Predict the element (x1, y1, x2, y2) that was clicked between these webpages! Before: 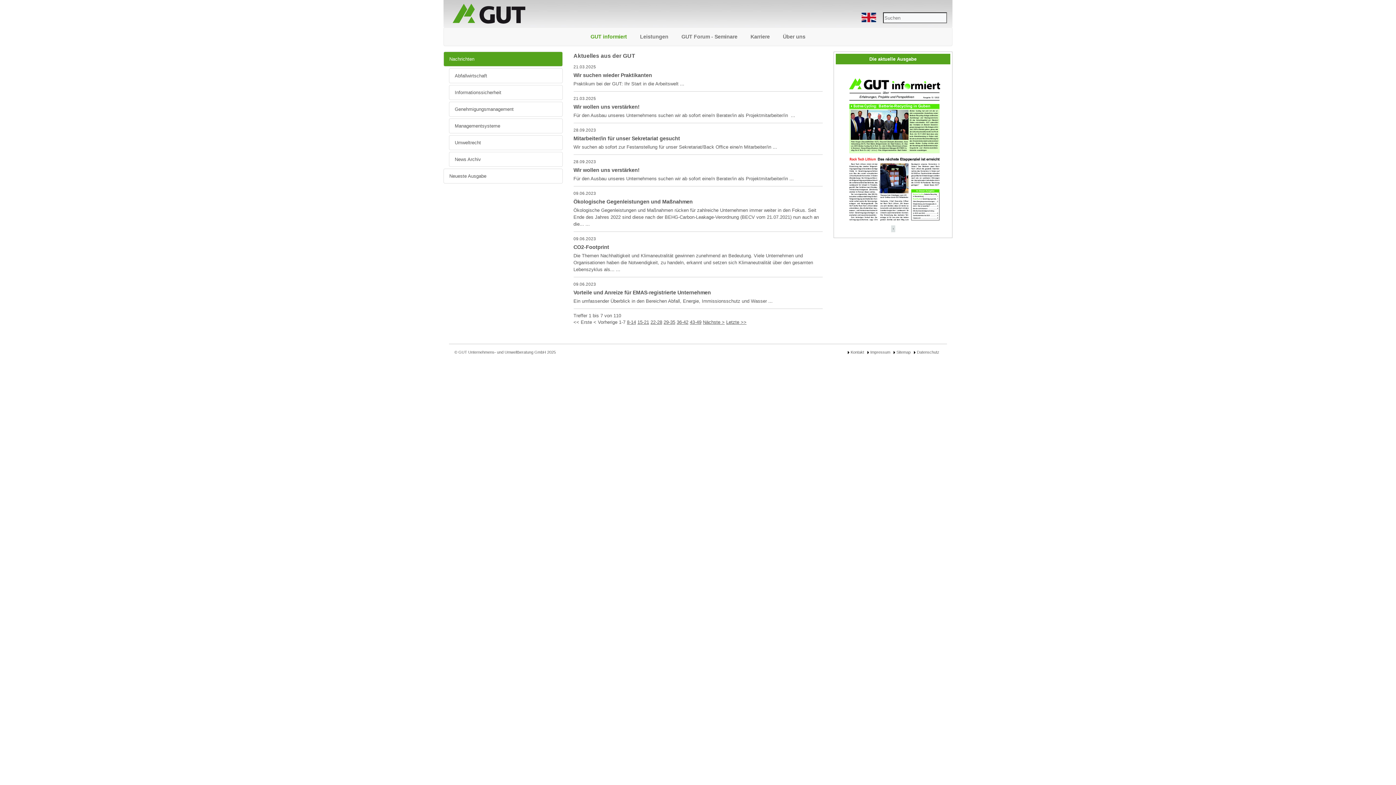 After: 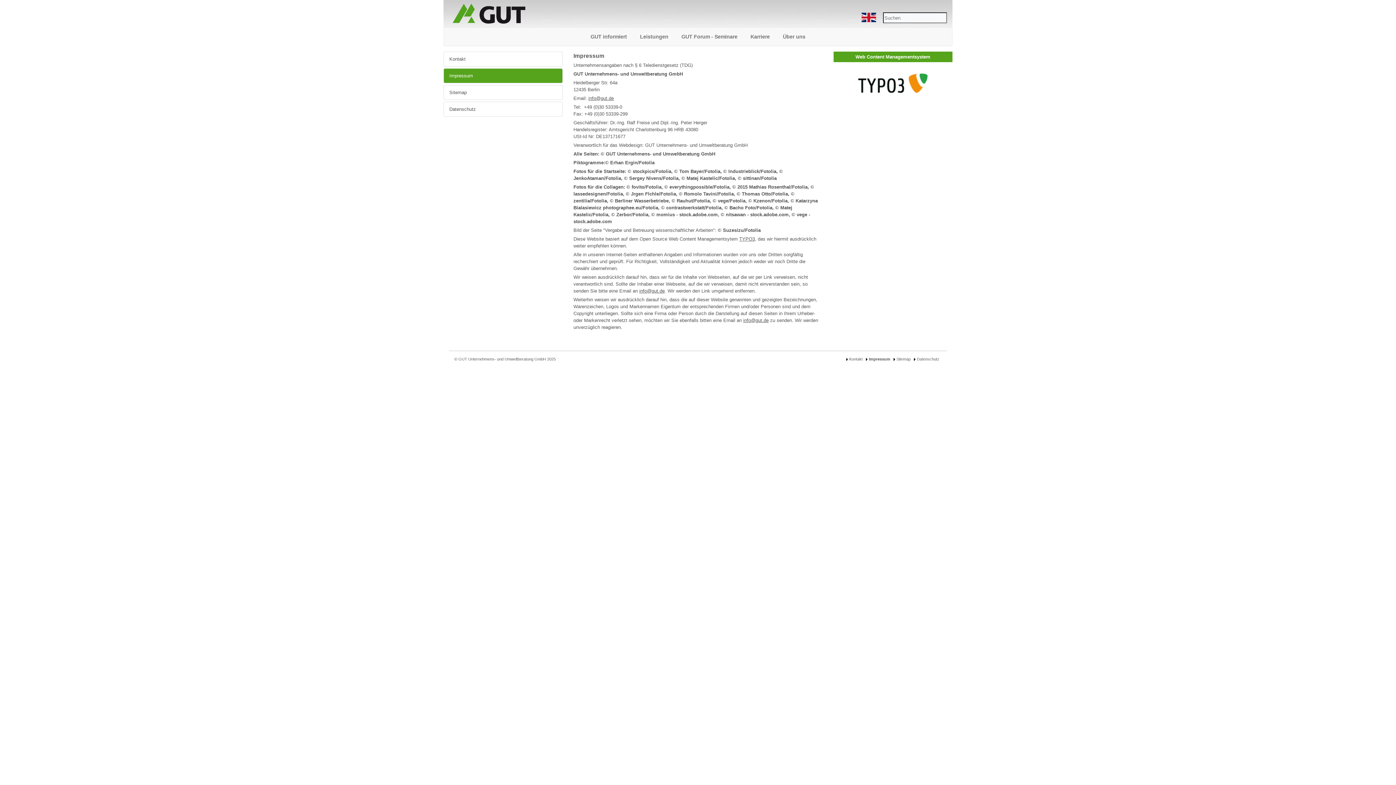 Action: label:  Impressum   bbox: (866, 350, 892, 354)